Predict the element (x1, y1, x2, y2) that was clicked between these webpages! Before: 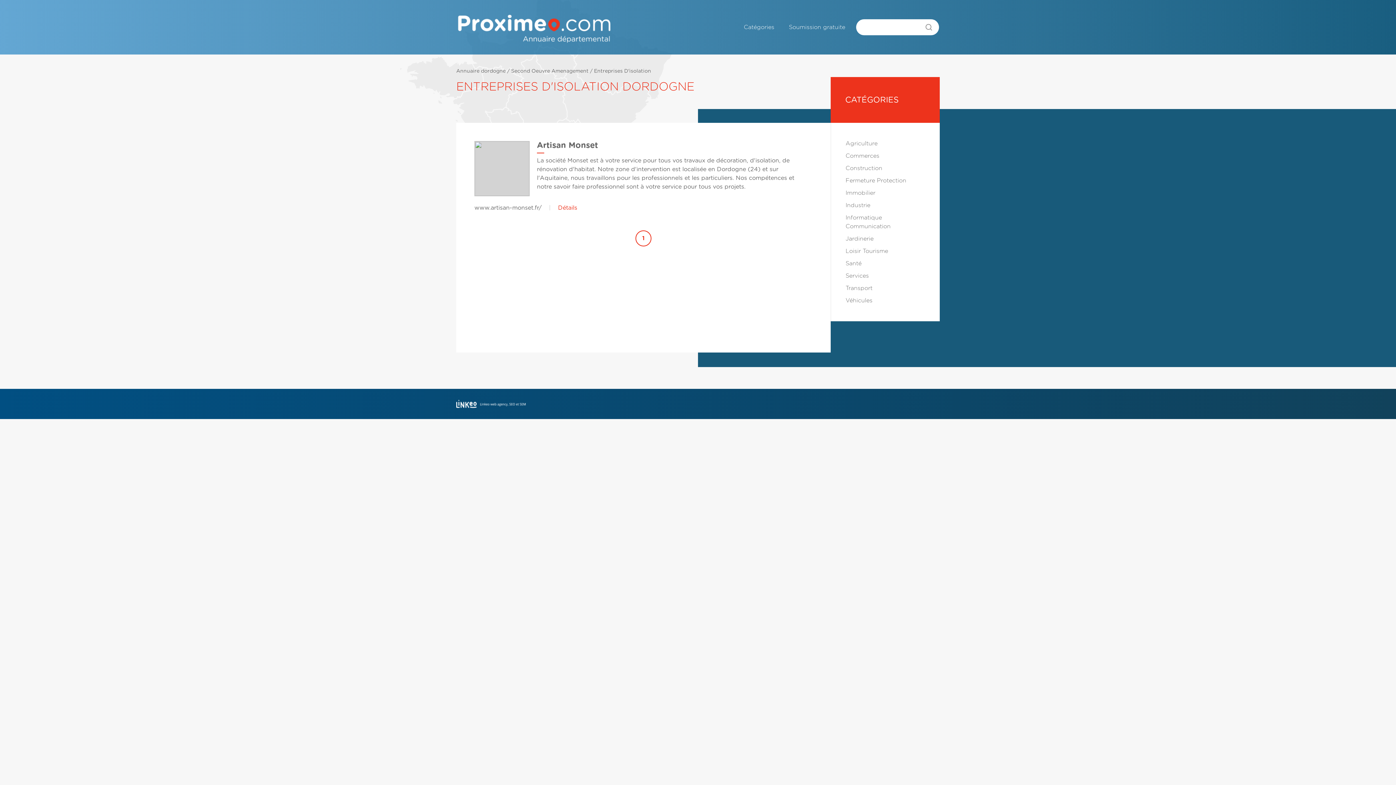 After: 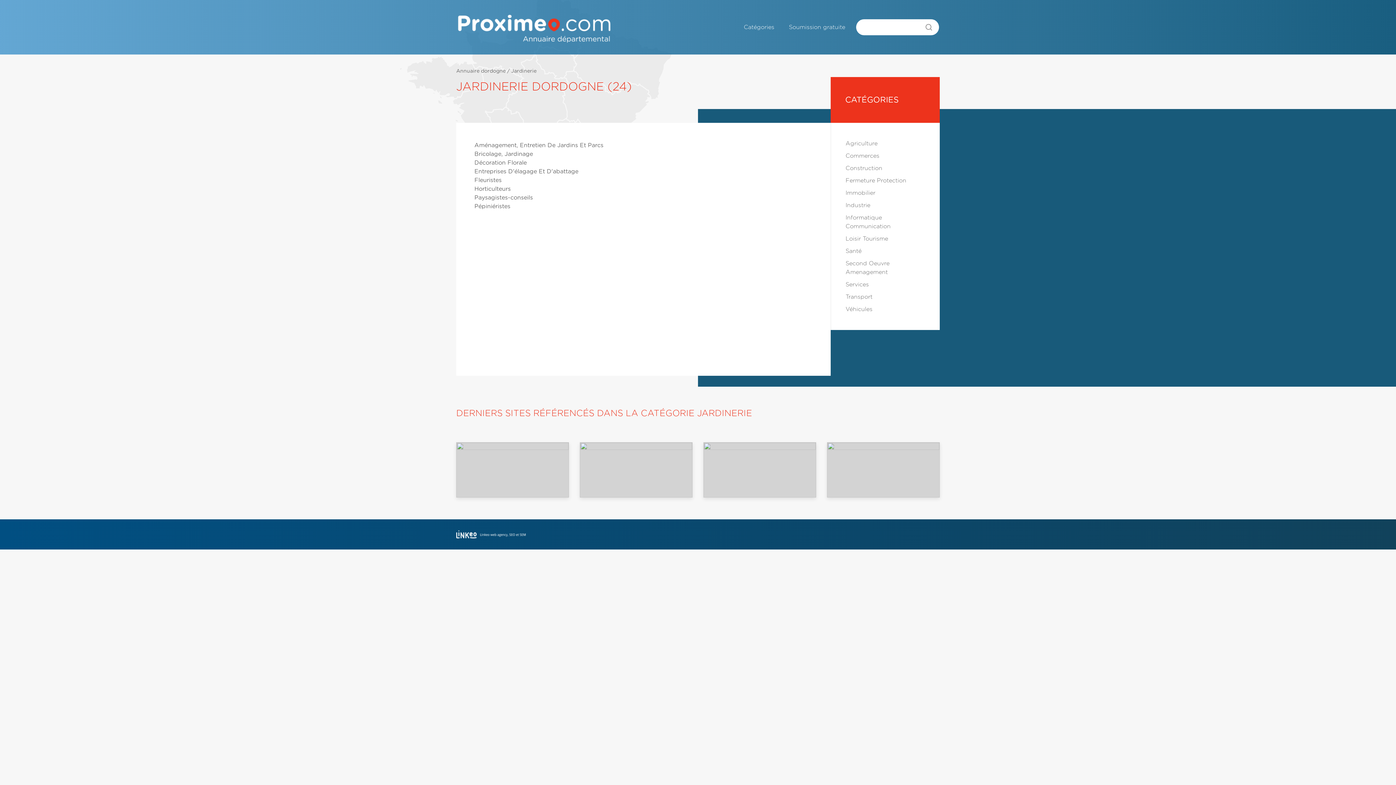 Action: bbox: (845, 236, 873, 241) label: Jardinerie